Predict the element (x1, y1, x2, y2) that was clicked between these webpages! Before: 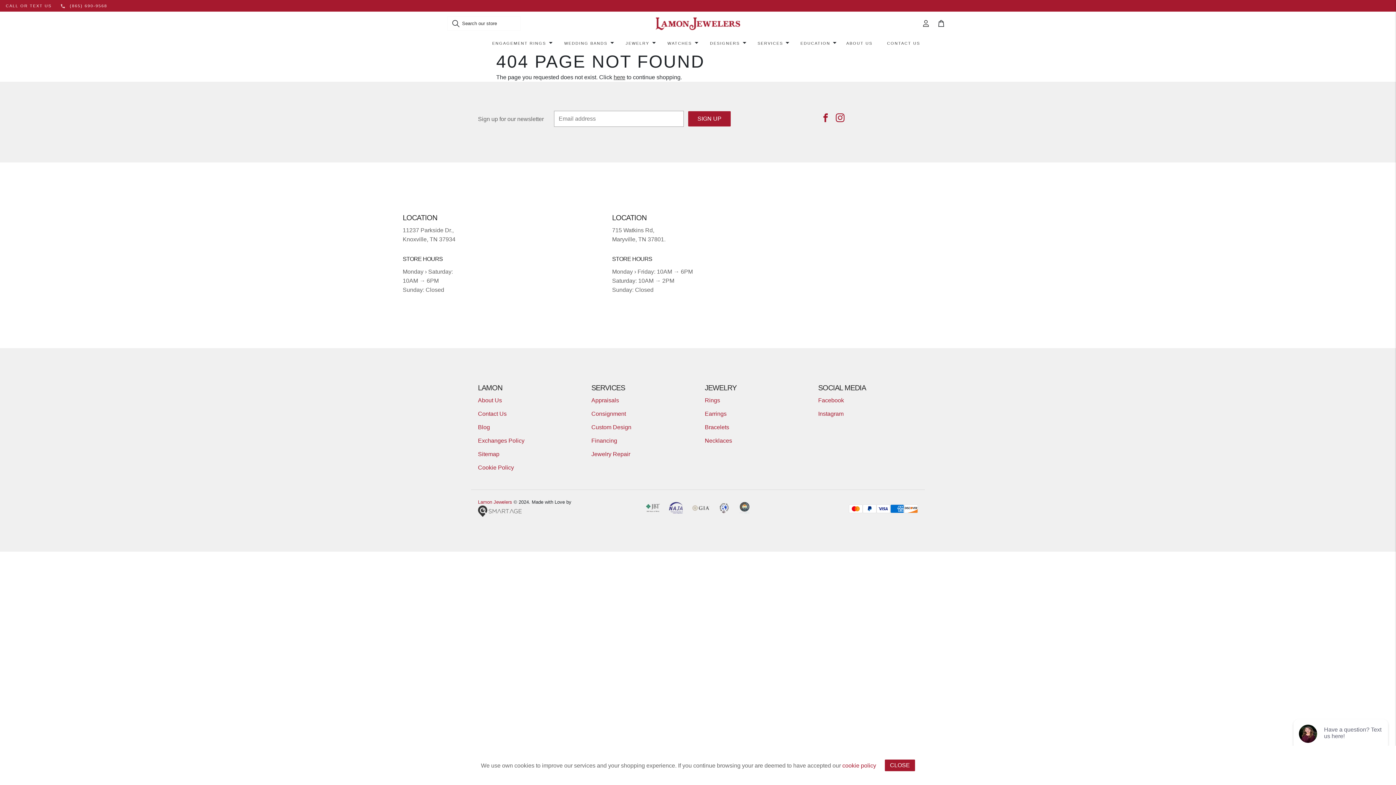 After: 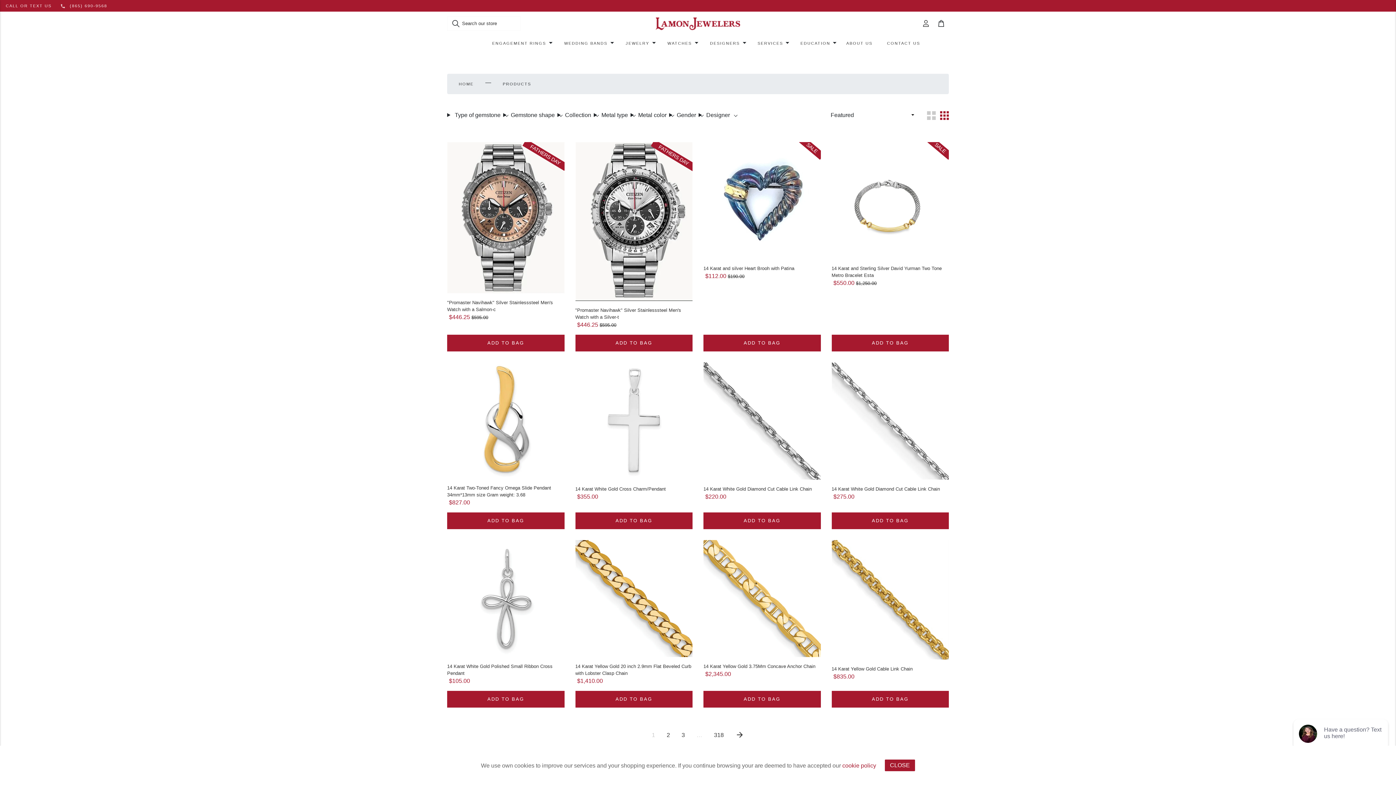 Action: bbox: (613, 74, 625, 80) label: here